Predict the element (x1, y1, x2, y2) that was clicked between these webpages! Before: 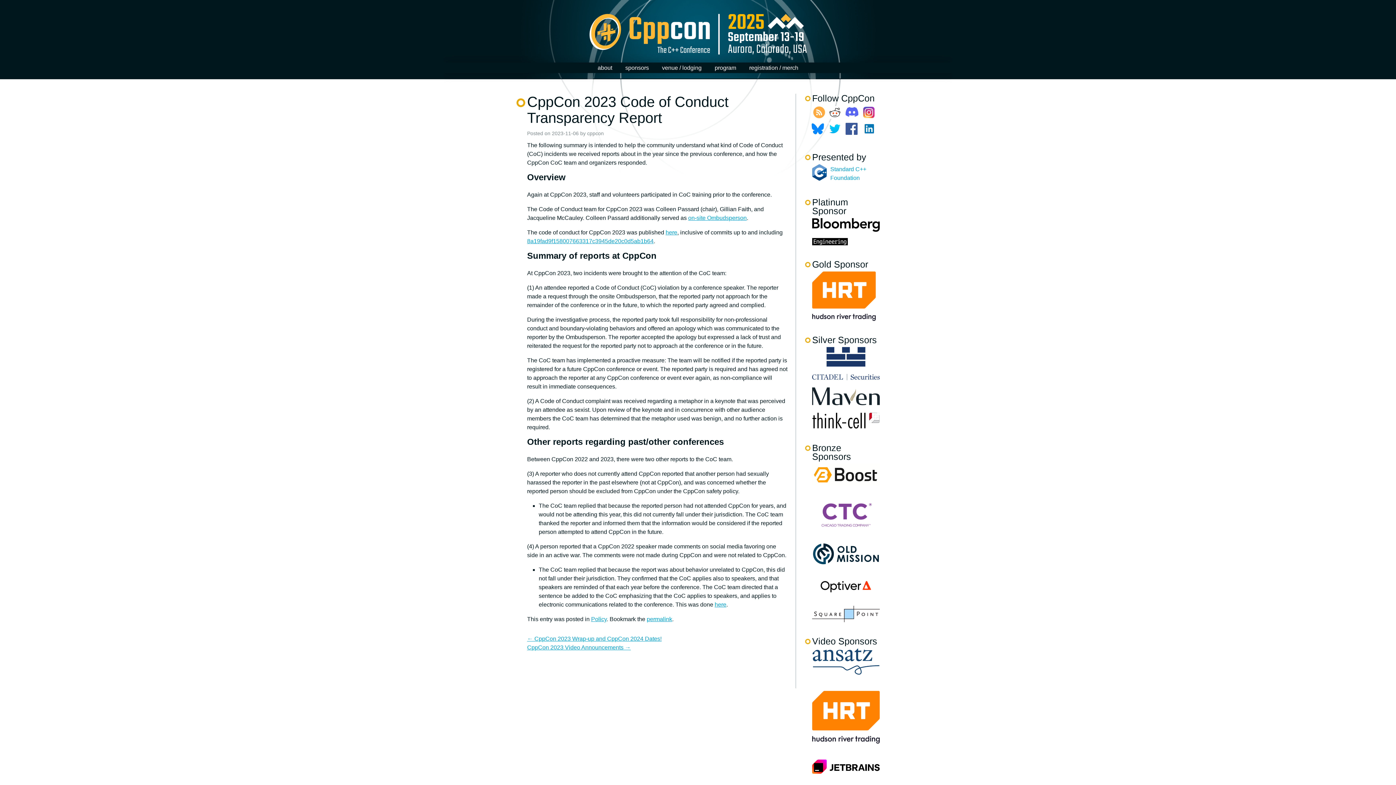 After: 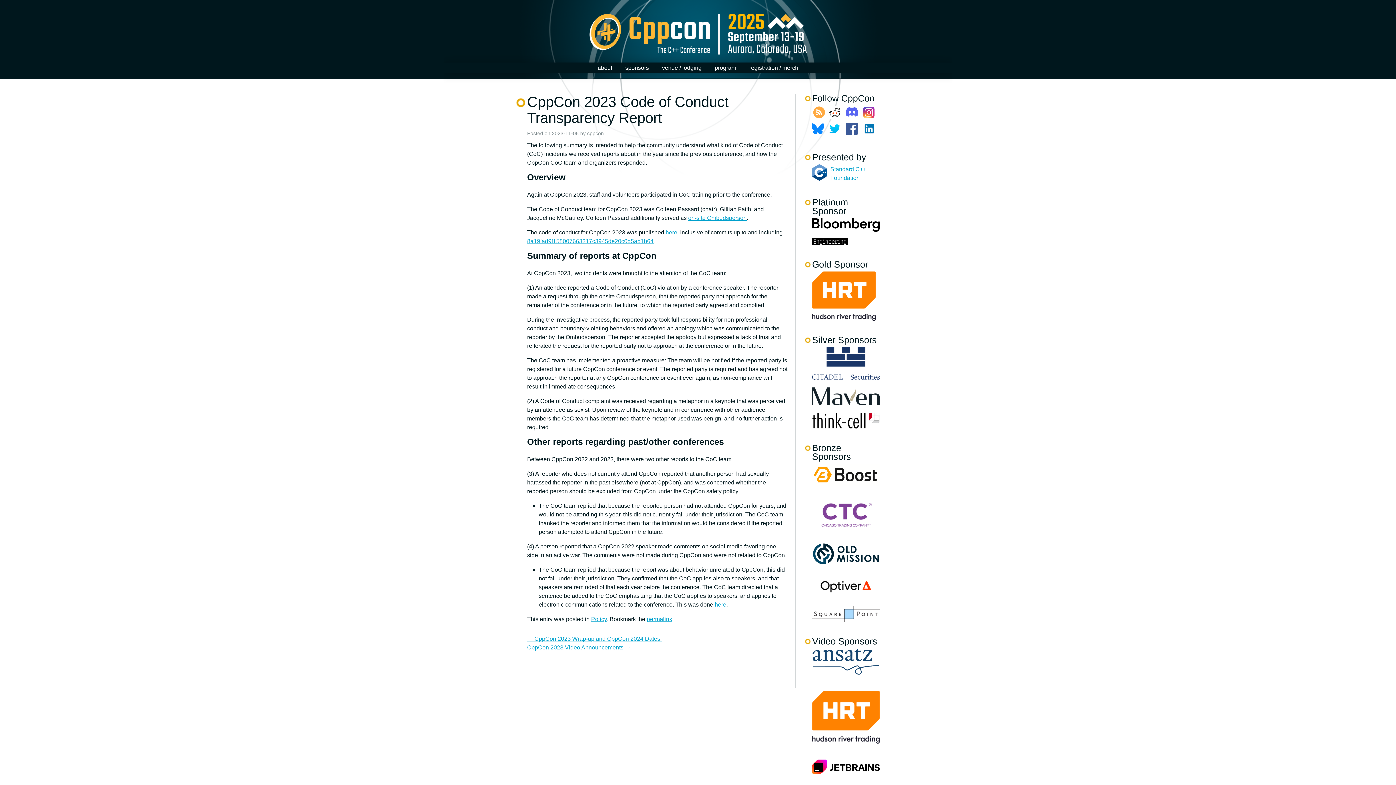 Action: bbox: (828, 130, 841, 136)